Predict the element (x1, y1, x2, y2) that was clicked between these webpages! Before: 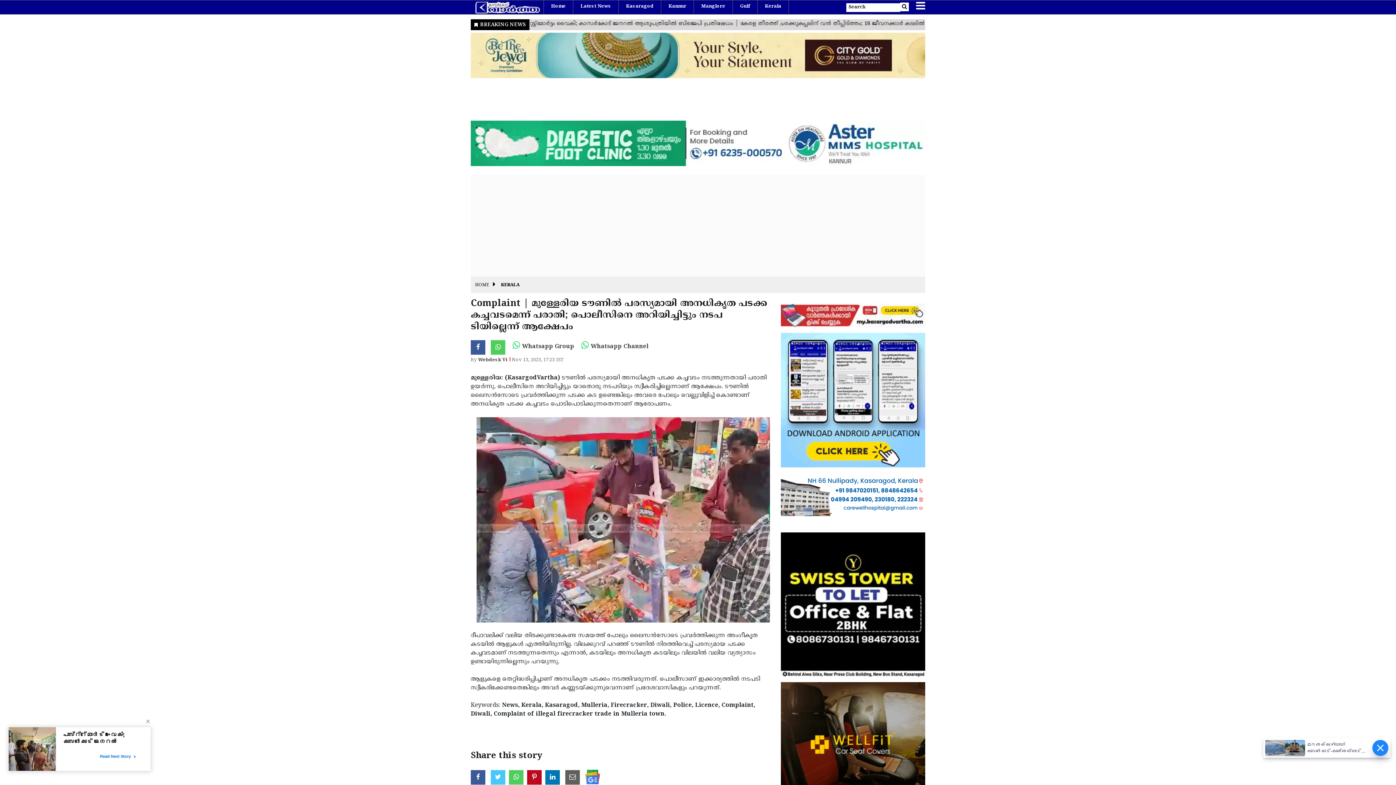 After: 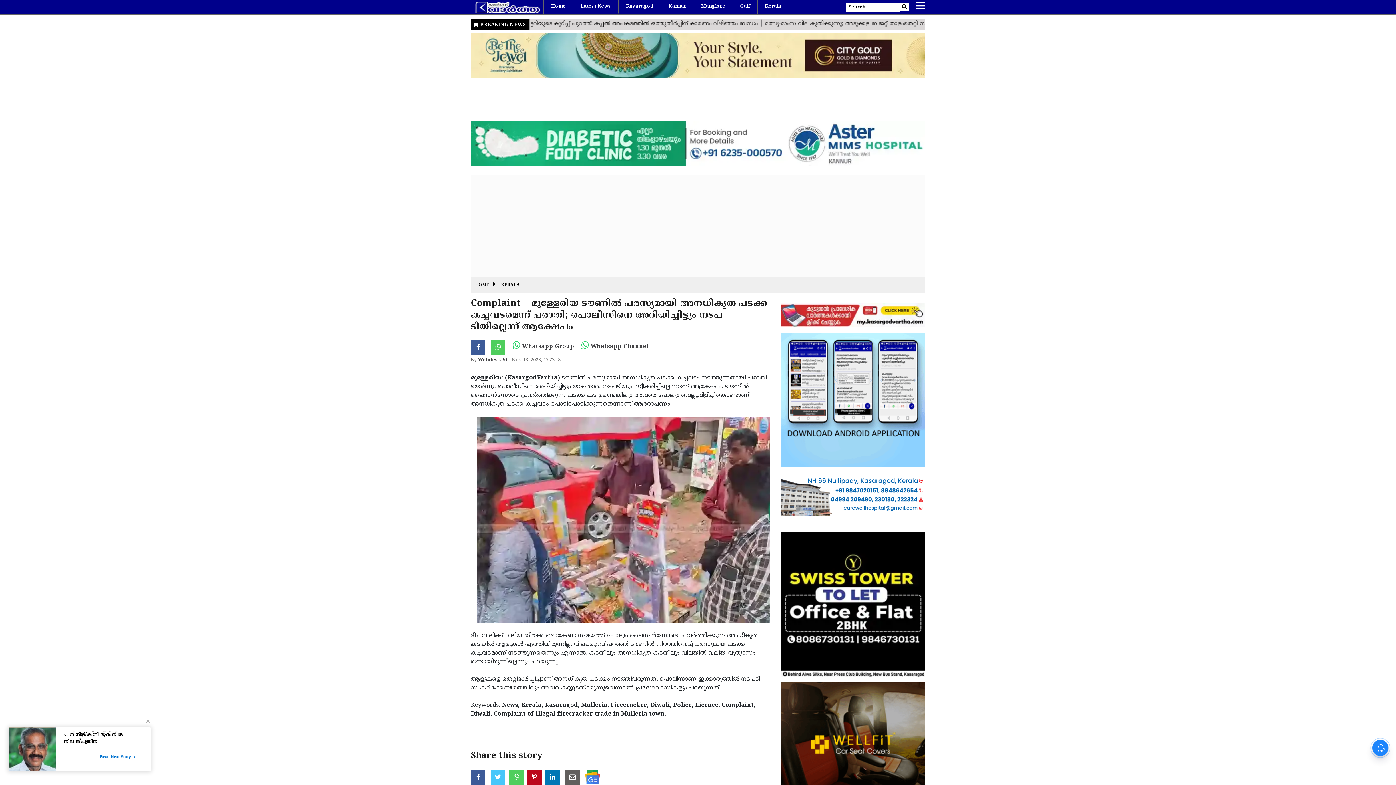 Action: bbox: (527, 770, 541, 784)